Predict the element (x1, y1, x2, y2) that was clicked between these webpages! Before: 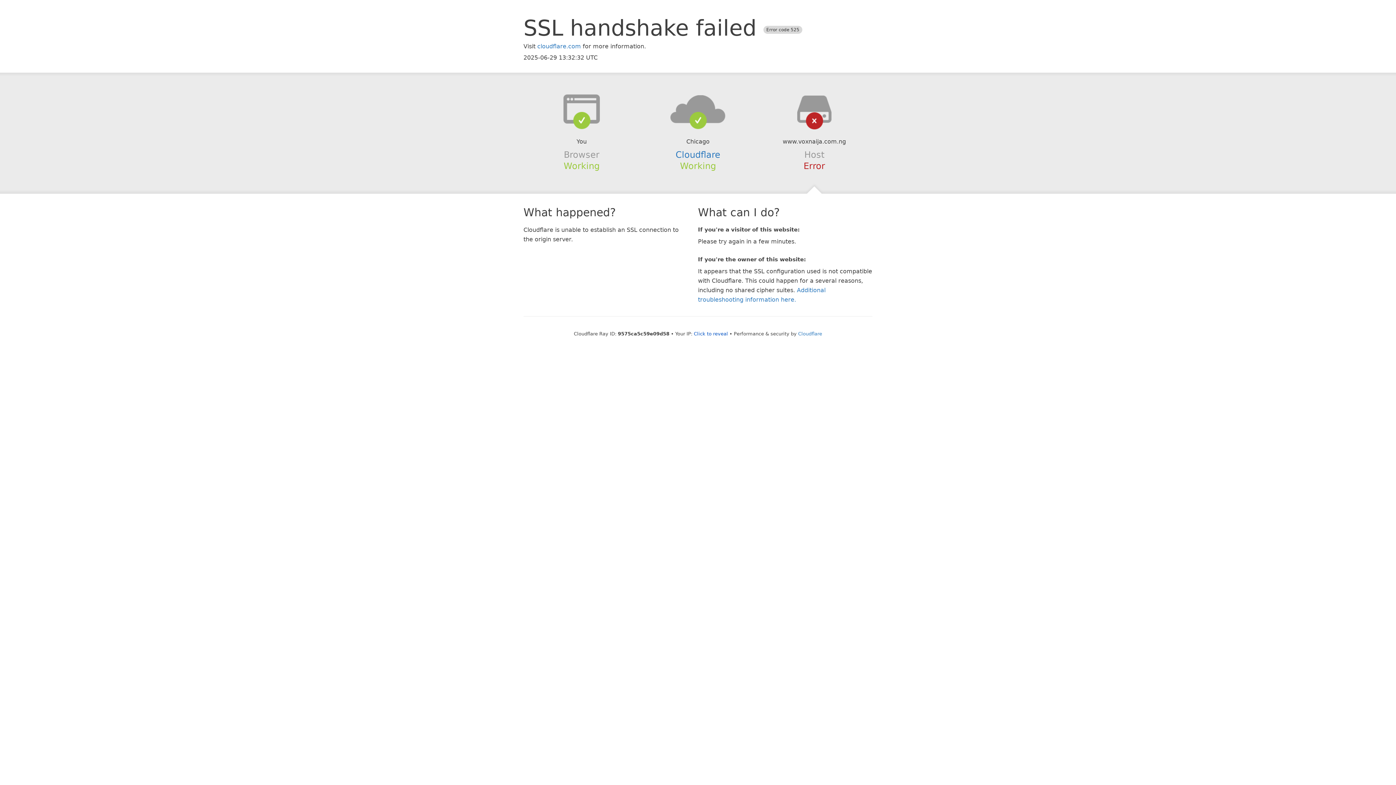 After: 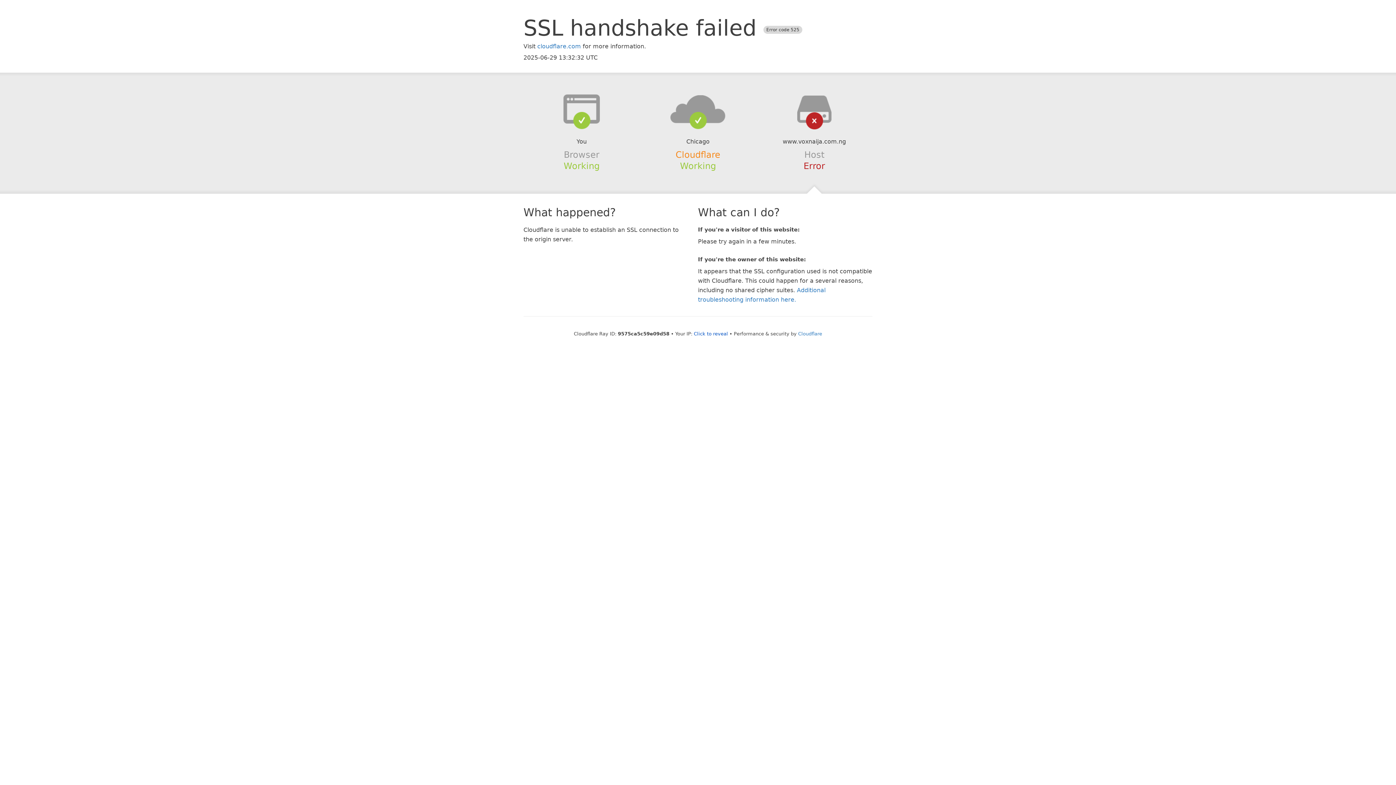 Action: bbox: (675, 149, 720, 159) label: Cloudflare